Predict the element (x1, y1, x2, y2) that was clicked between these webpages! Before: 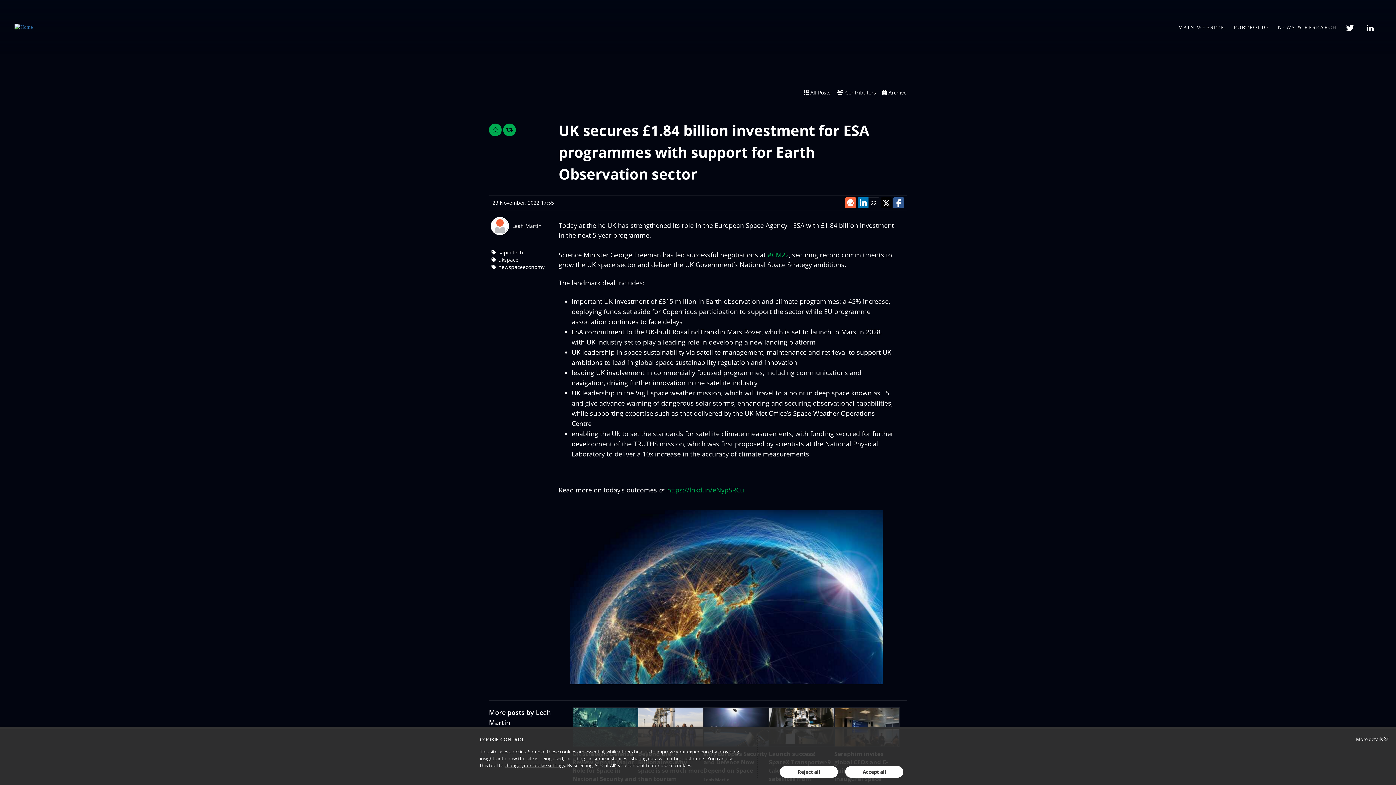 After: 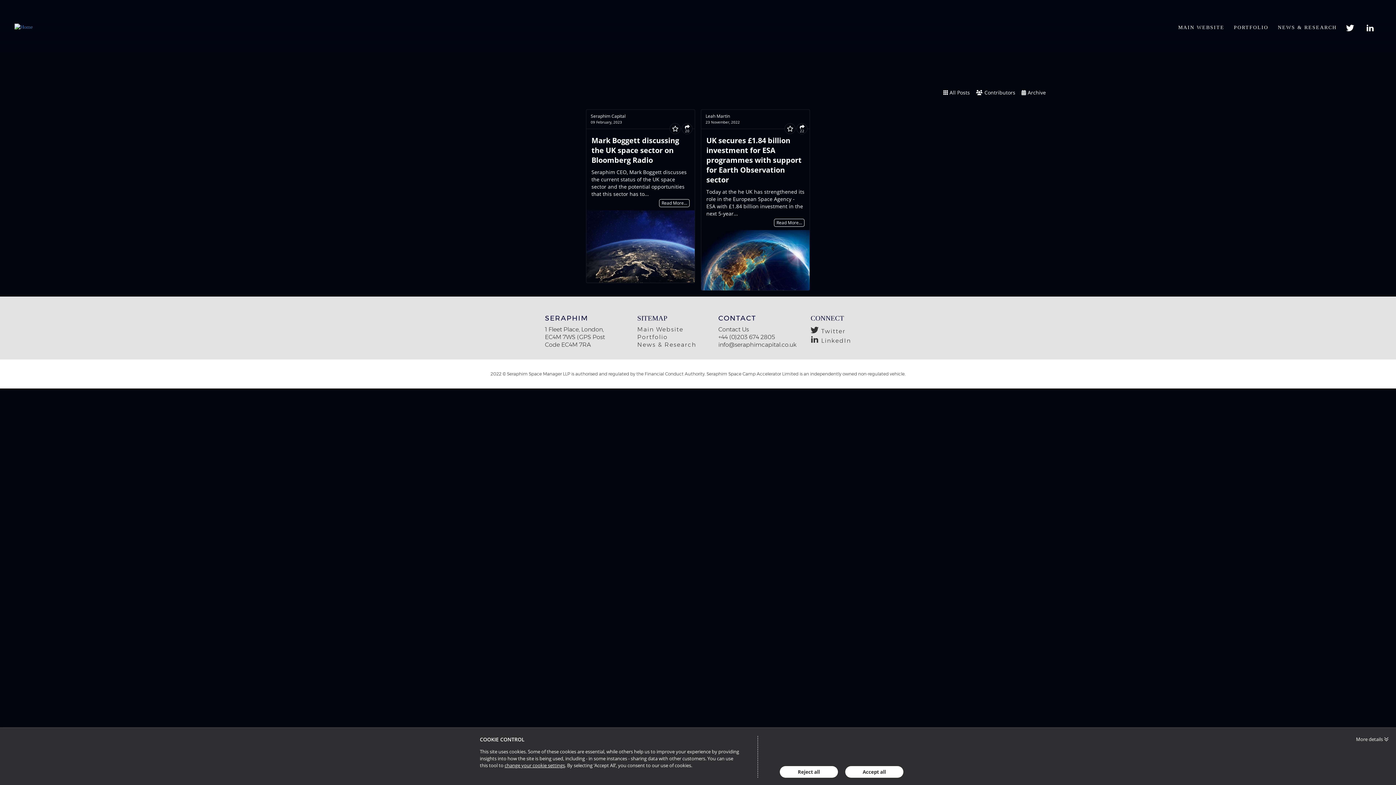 Action: bbox: (498, 263, 544, 270) label: newspaceeconomy